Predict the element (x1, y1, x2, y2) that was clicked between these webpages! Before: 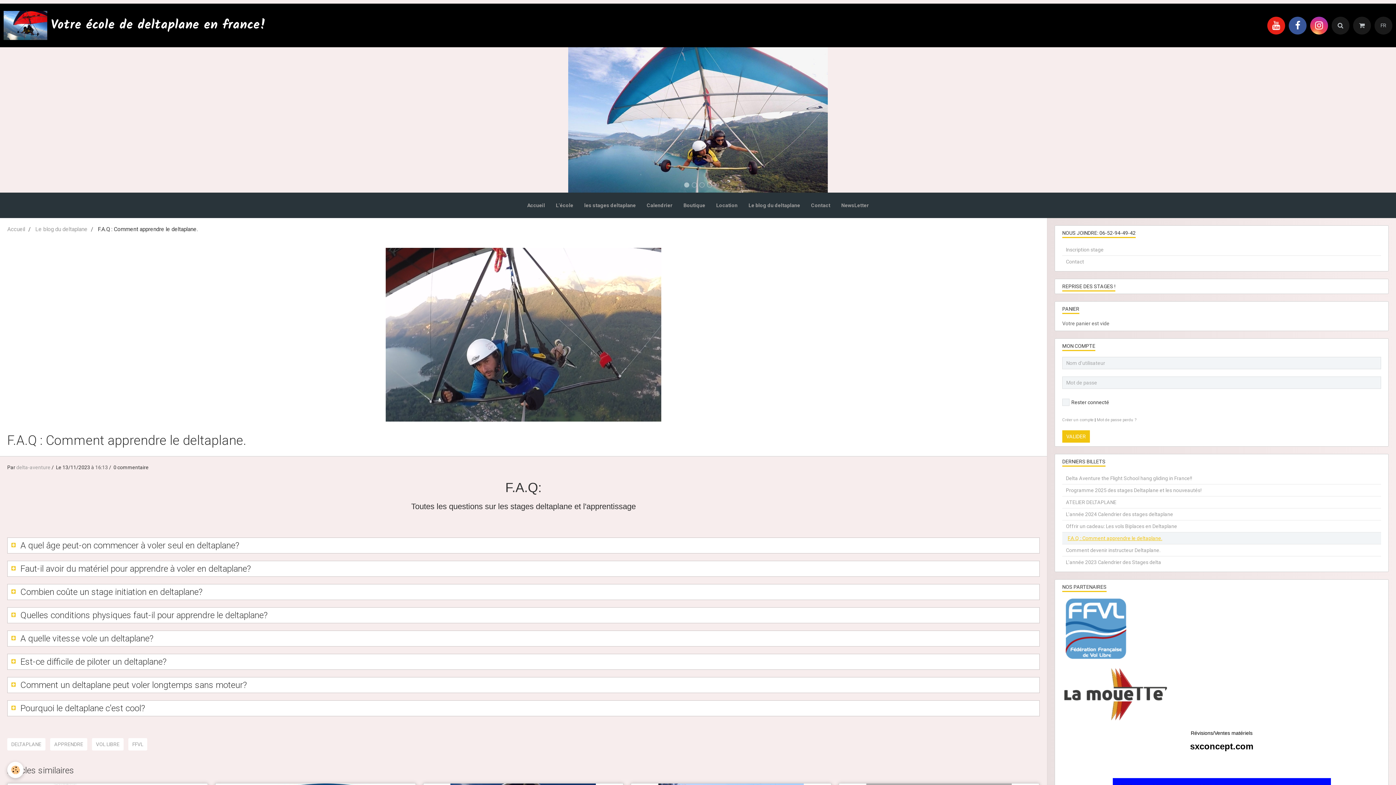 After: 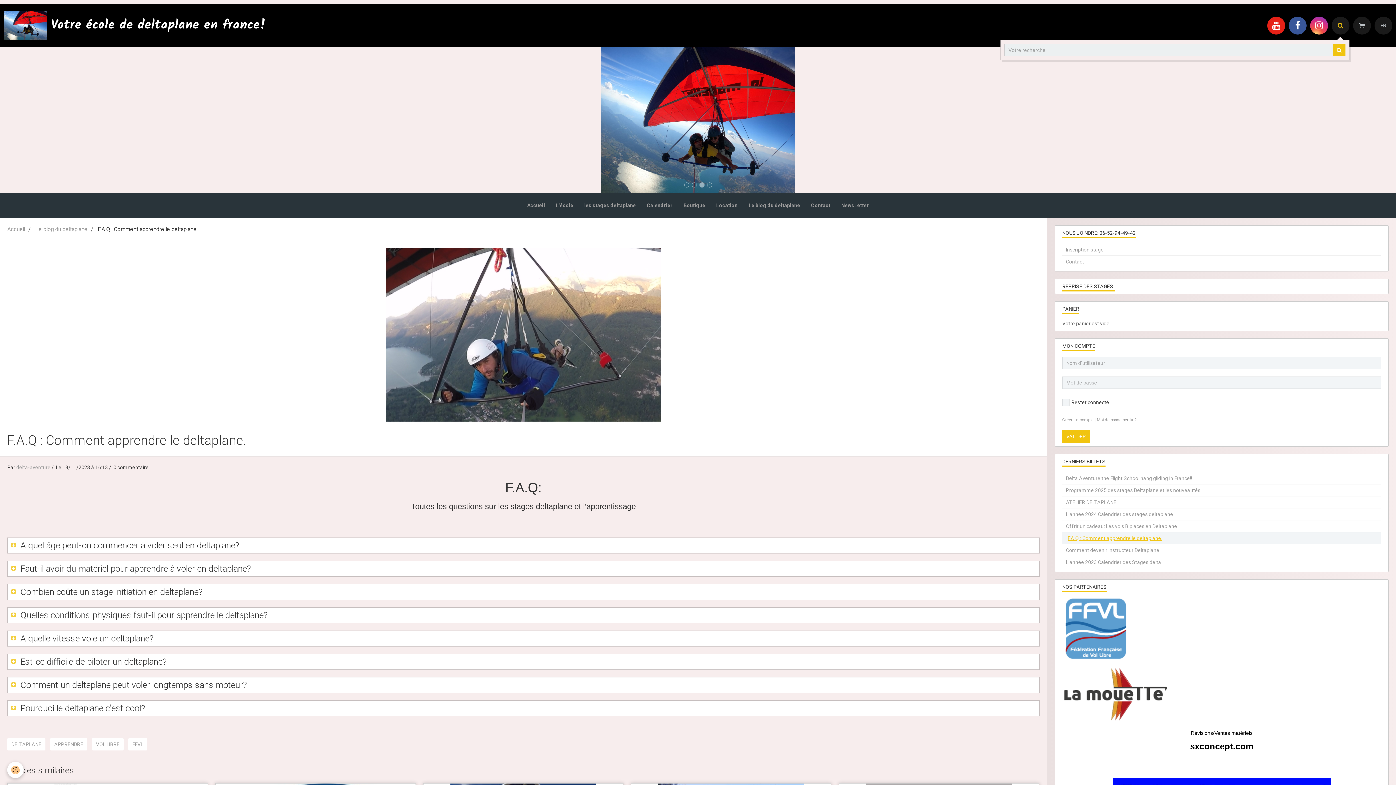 Action: bbox: (1332, 16, 1349, 34)